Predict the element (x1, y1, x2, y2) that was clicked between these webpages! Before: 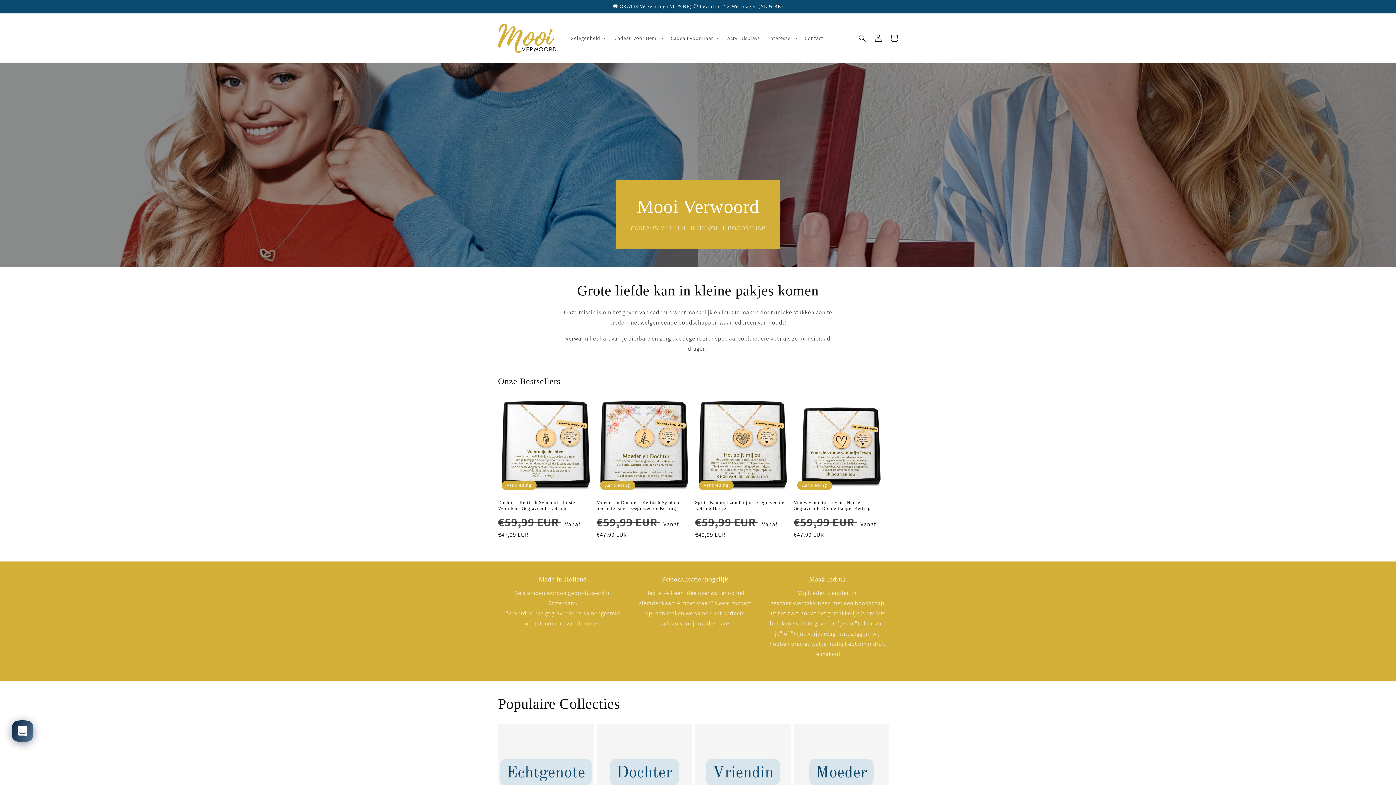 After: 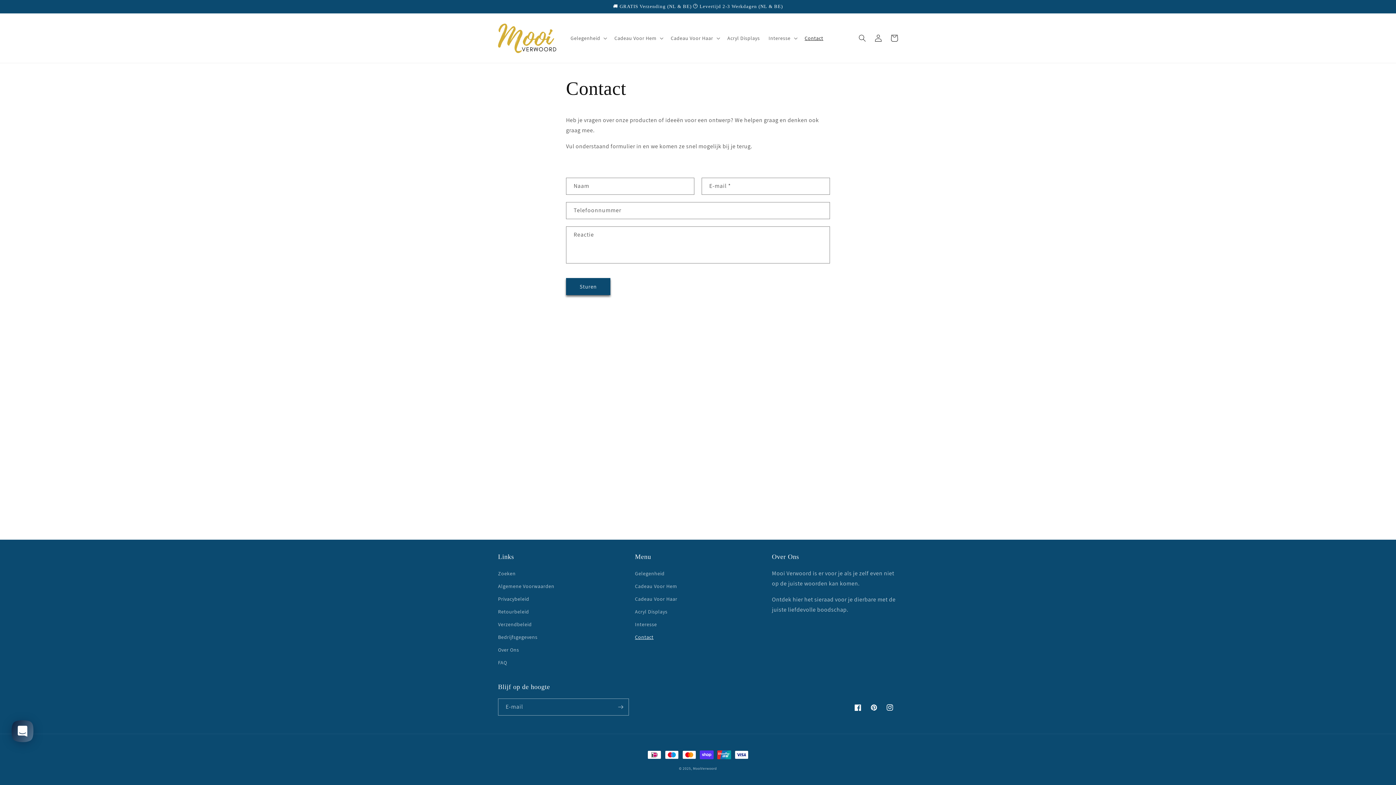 Action: bbox: (800, 30, 827, 45) label: Contact